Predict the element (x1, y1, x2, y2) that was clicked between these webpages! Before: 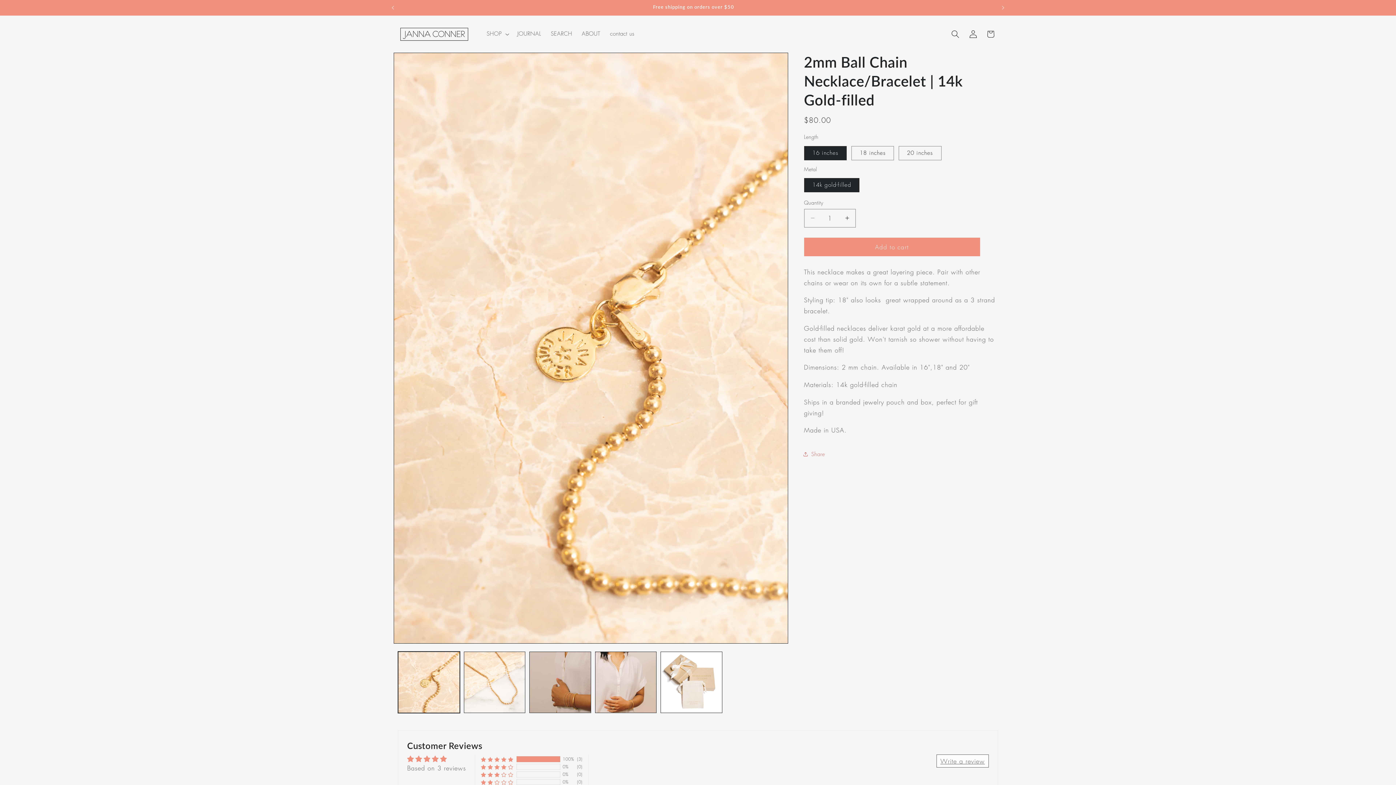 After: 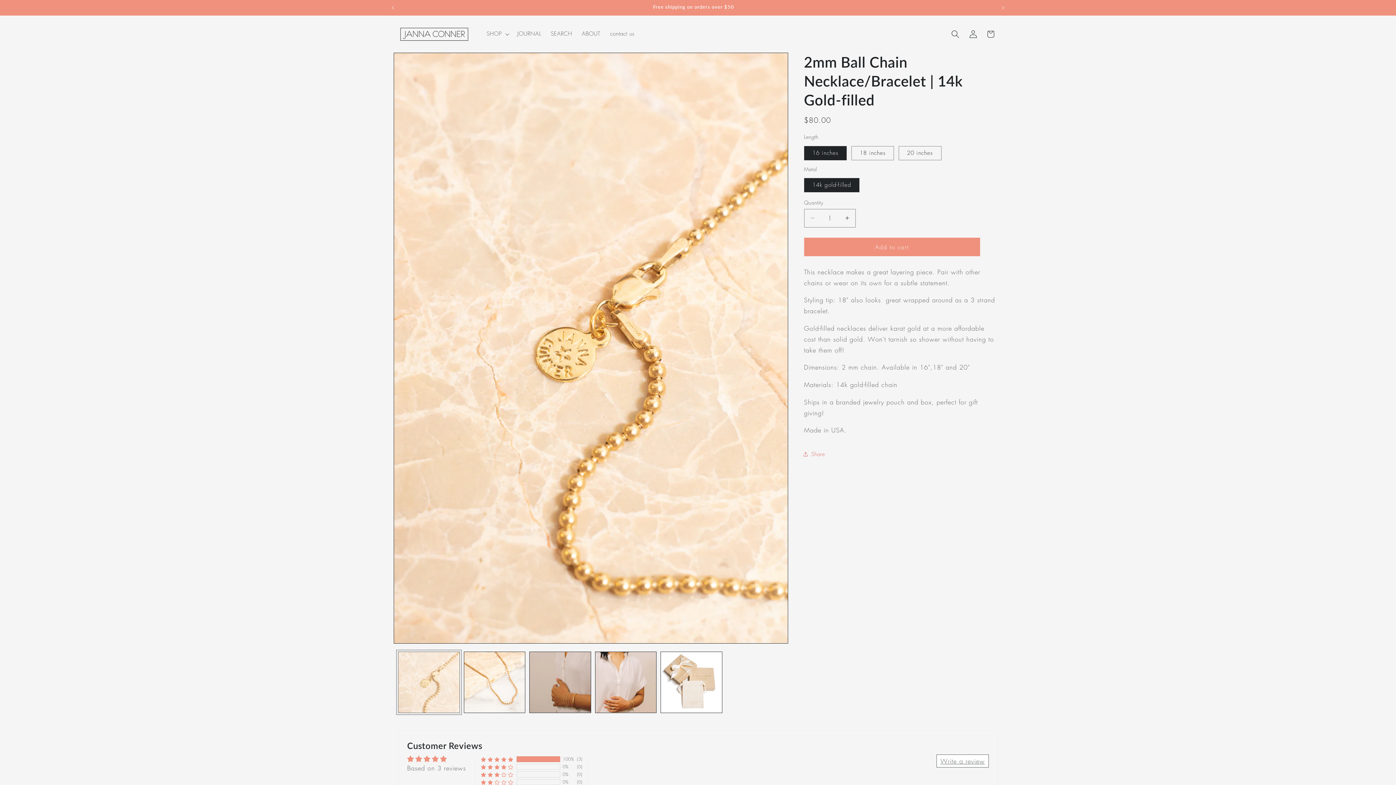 Action: label: Load image 1 in gallery view bbox: (398, 651, 459, 713)